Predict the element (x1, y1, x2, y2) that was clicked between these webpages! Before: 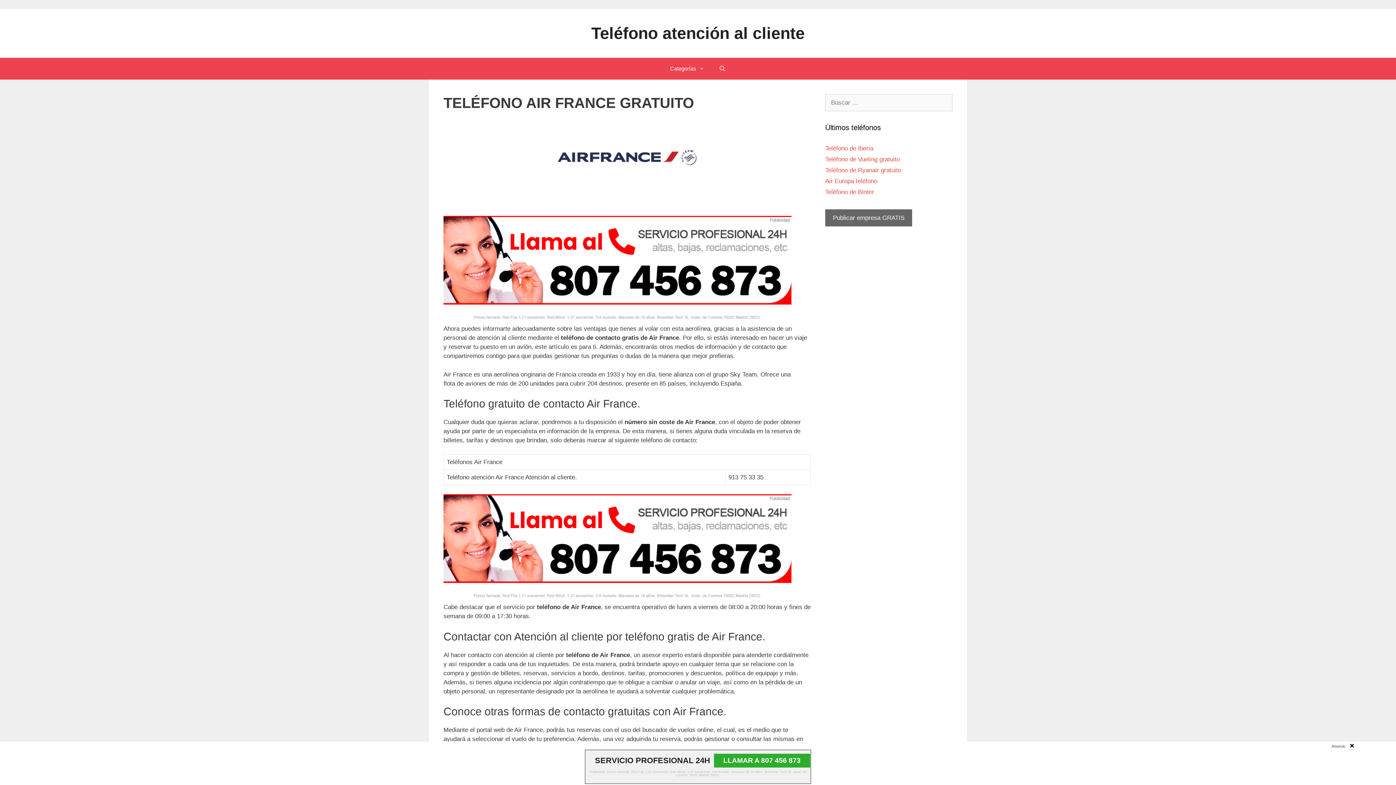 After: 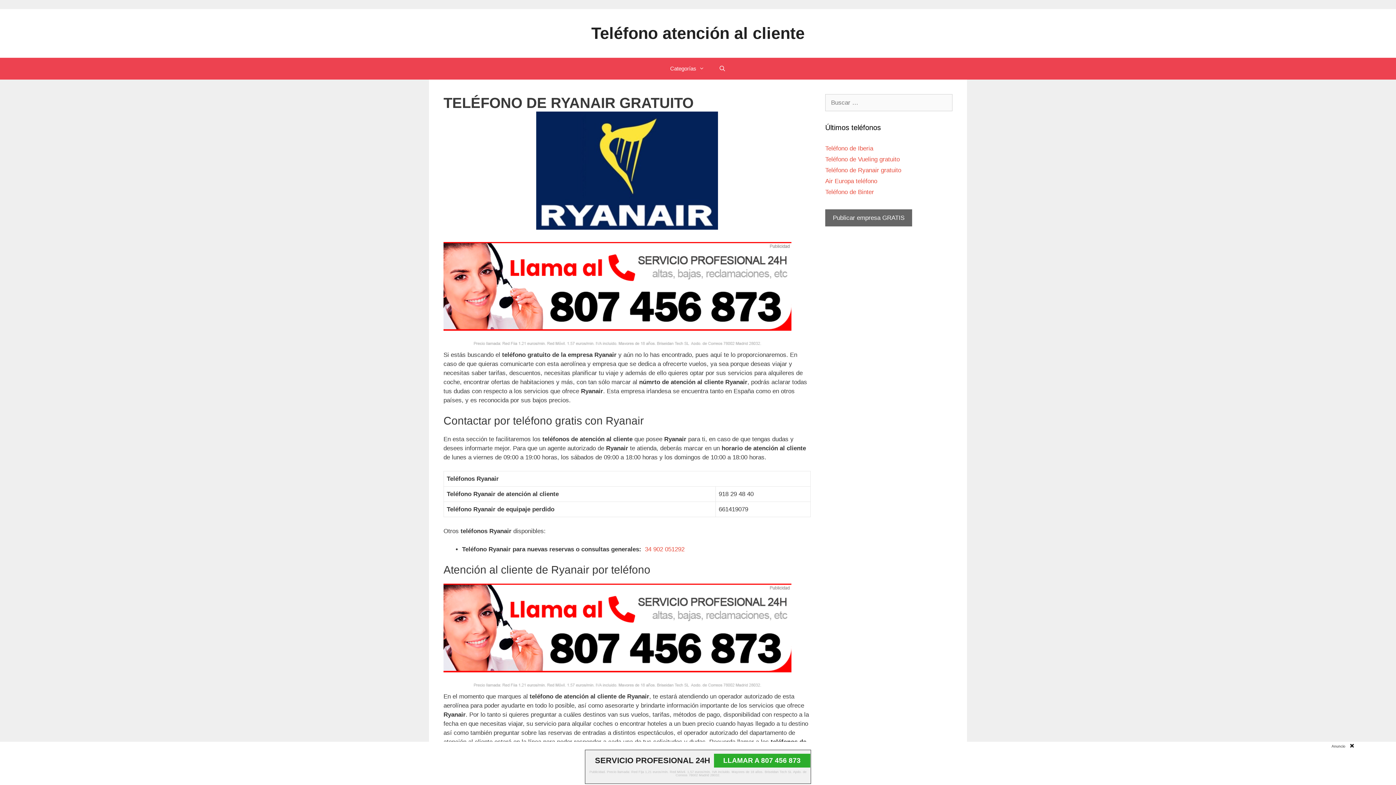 Action: label: Teléfono de Ryanair gratuito bbox: (825, 166, 901, 173)